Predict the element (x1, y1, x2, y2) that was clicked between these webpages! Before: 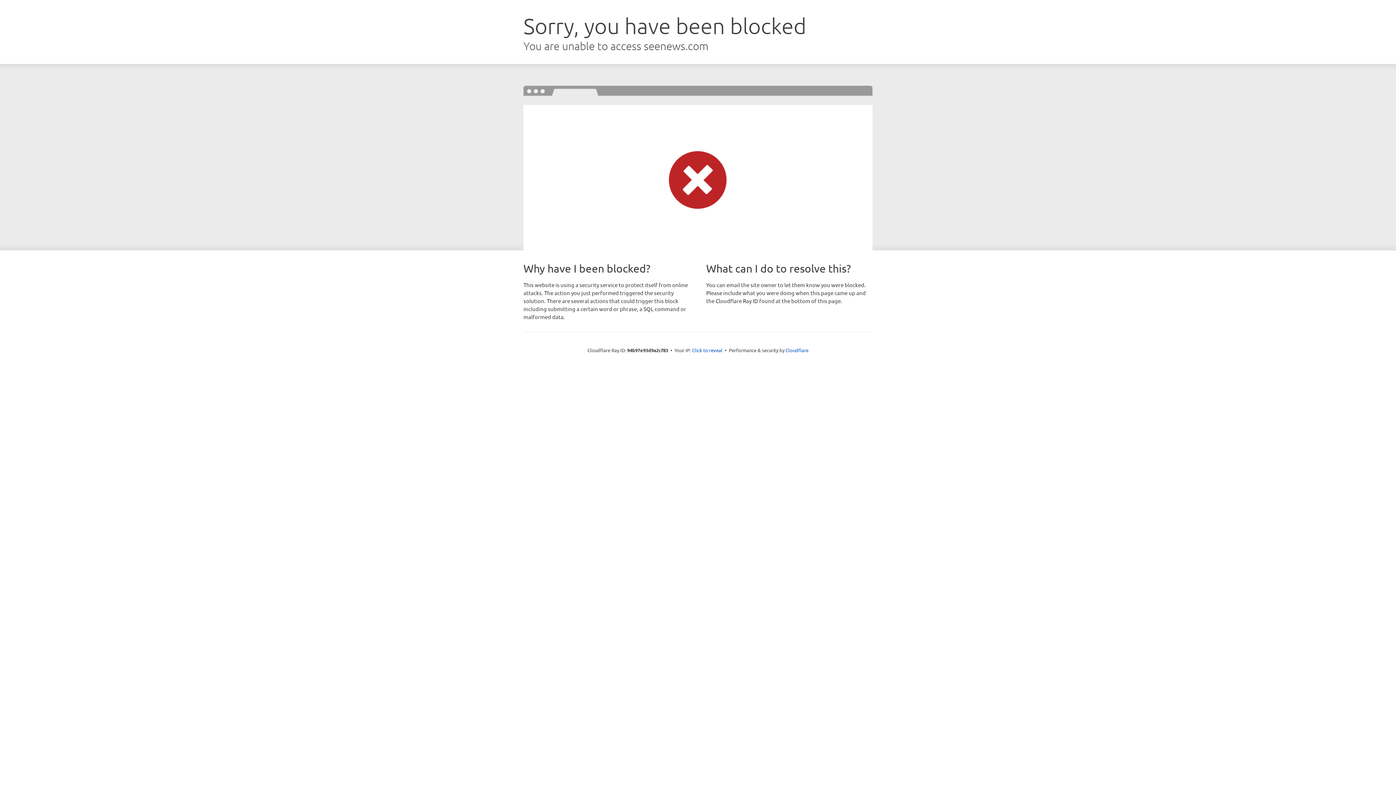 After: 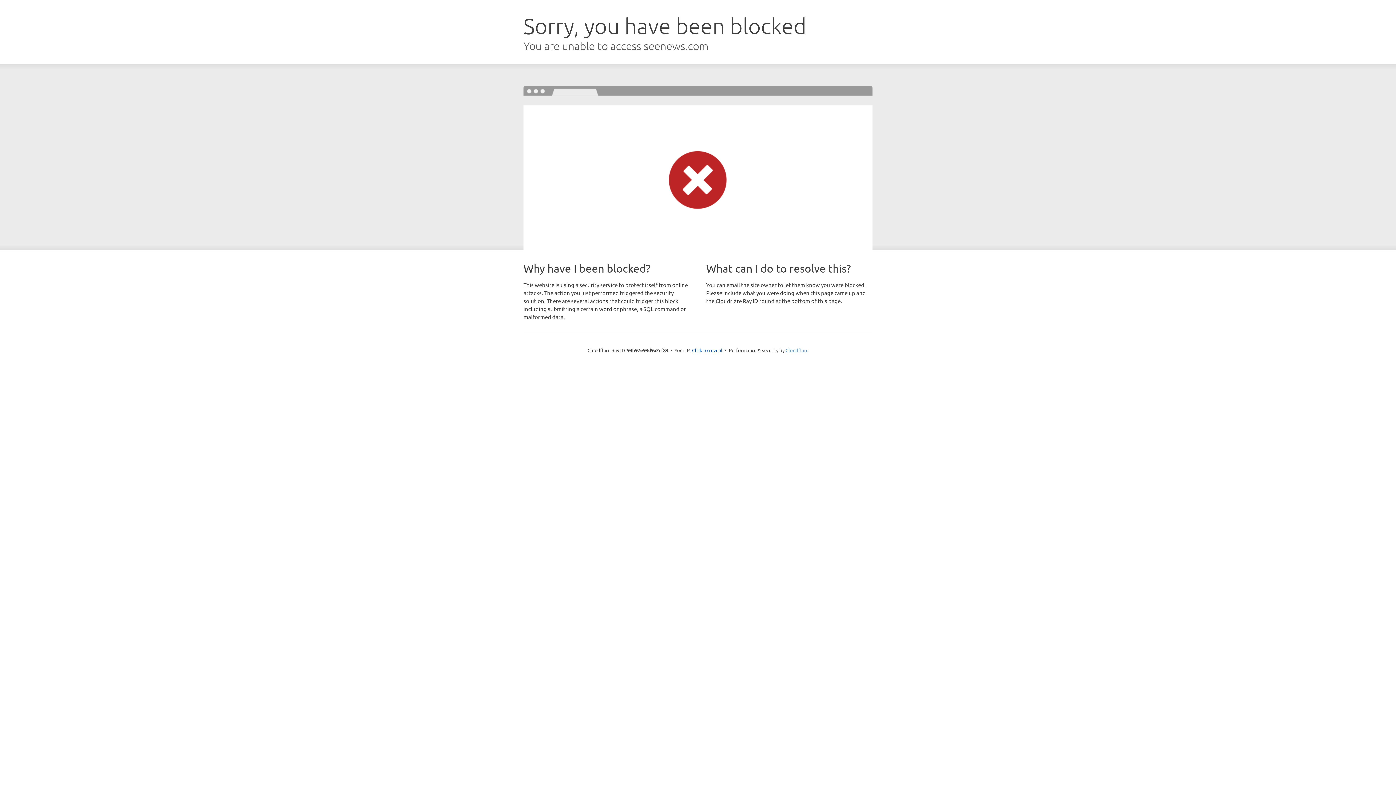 Action: label: Cloudflare bbox: (785, 347, 808, 353)